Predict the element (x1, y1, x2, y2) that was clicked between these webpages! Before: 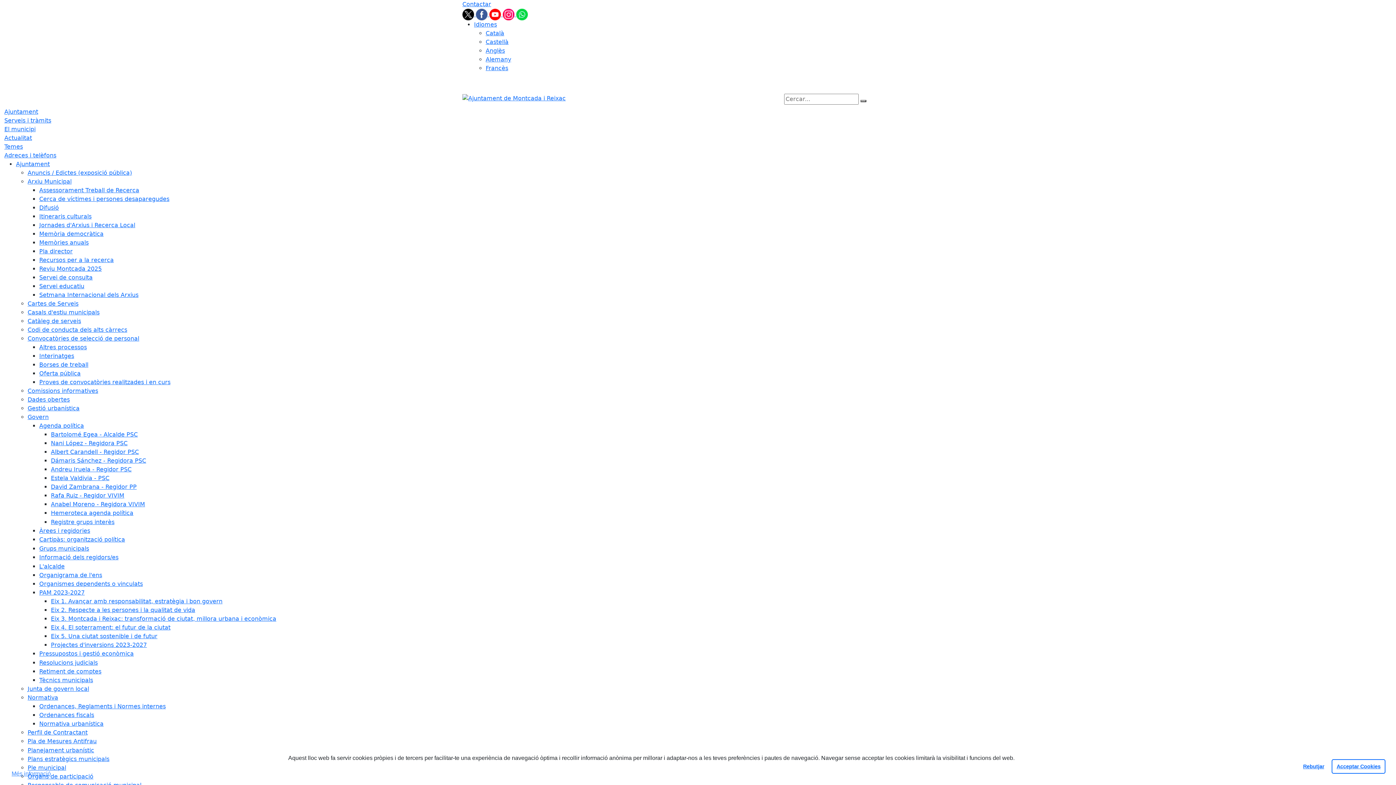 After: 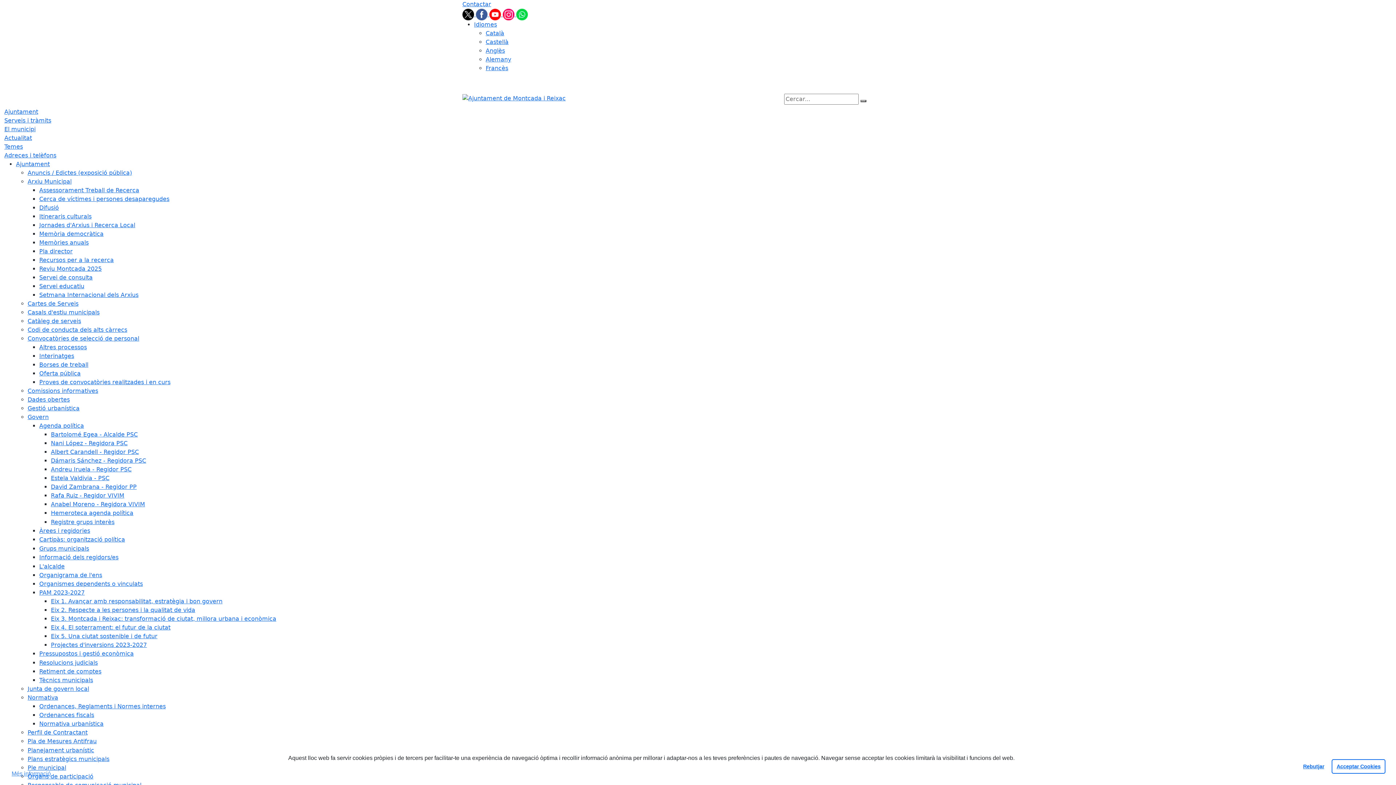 Action: bbox: (489, 10, 502, 17) label: Youtube